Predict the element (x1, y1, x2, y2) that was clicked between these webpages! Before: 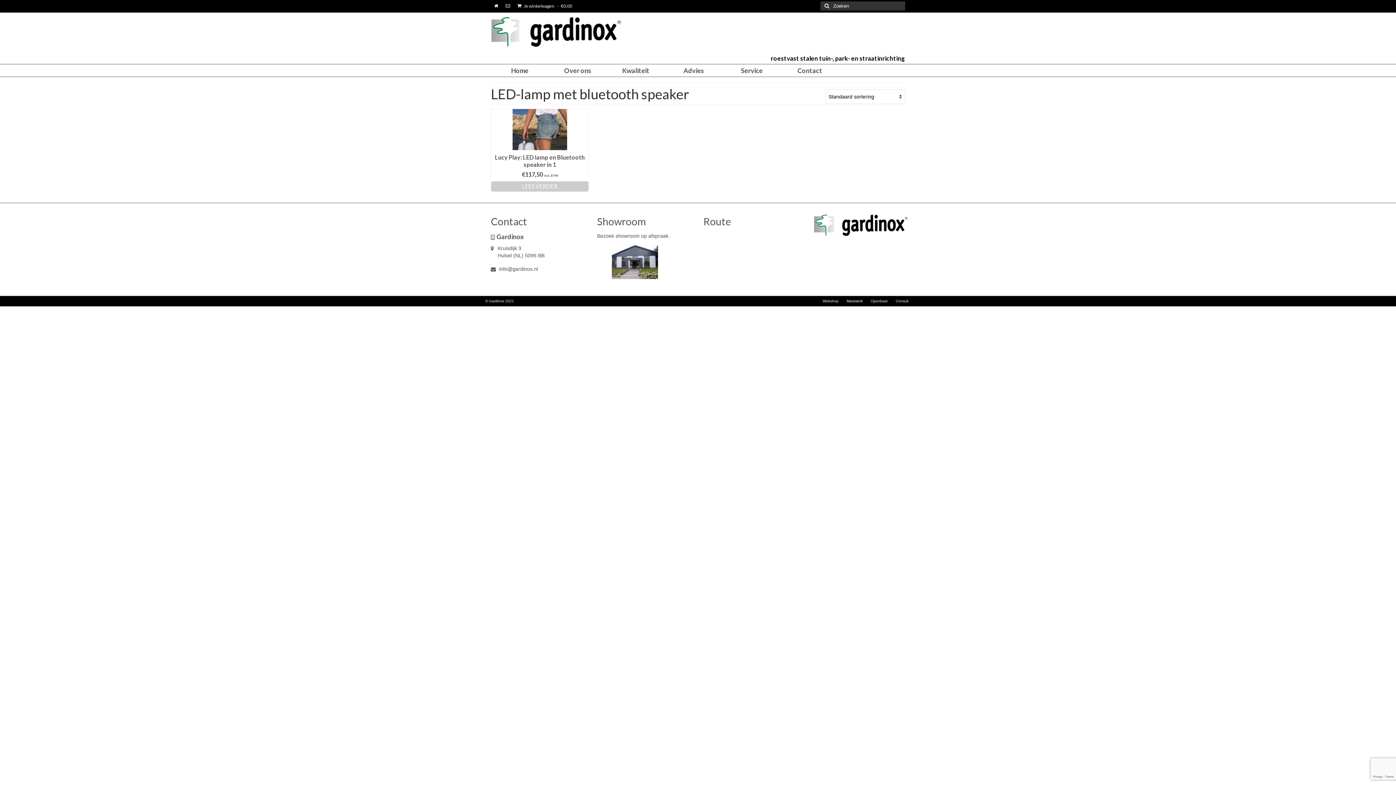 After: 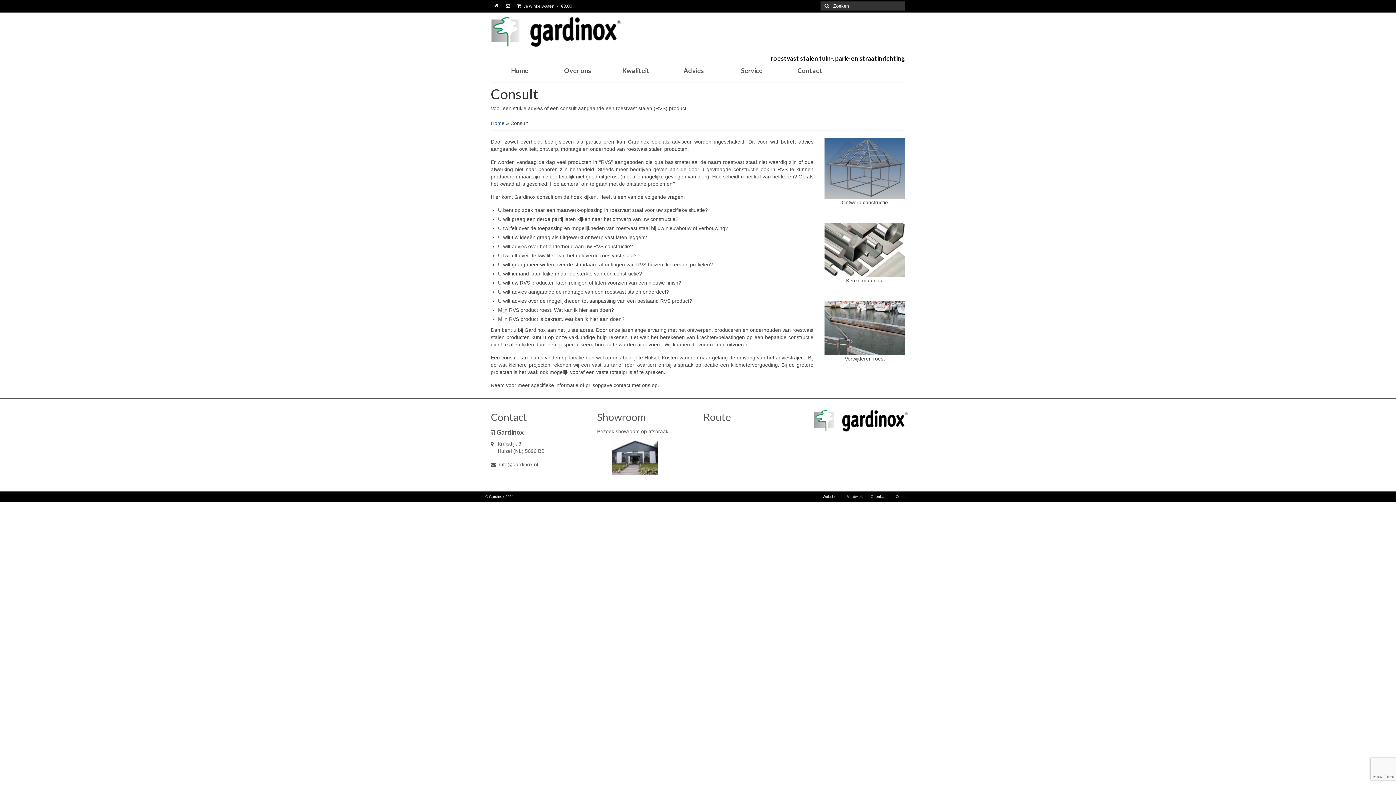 Action: bbox: (893, 296, 910, 306) label: Consult